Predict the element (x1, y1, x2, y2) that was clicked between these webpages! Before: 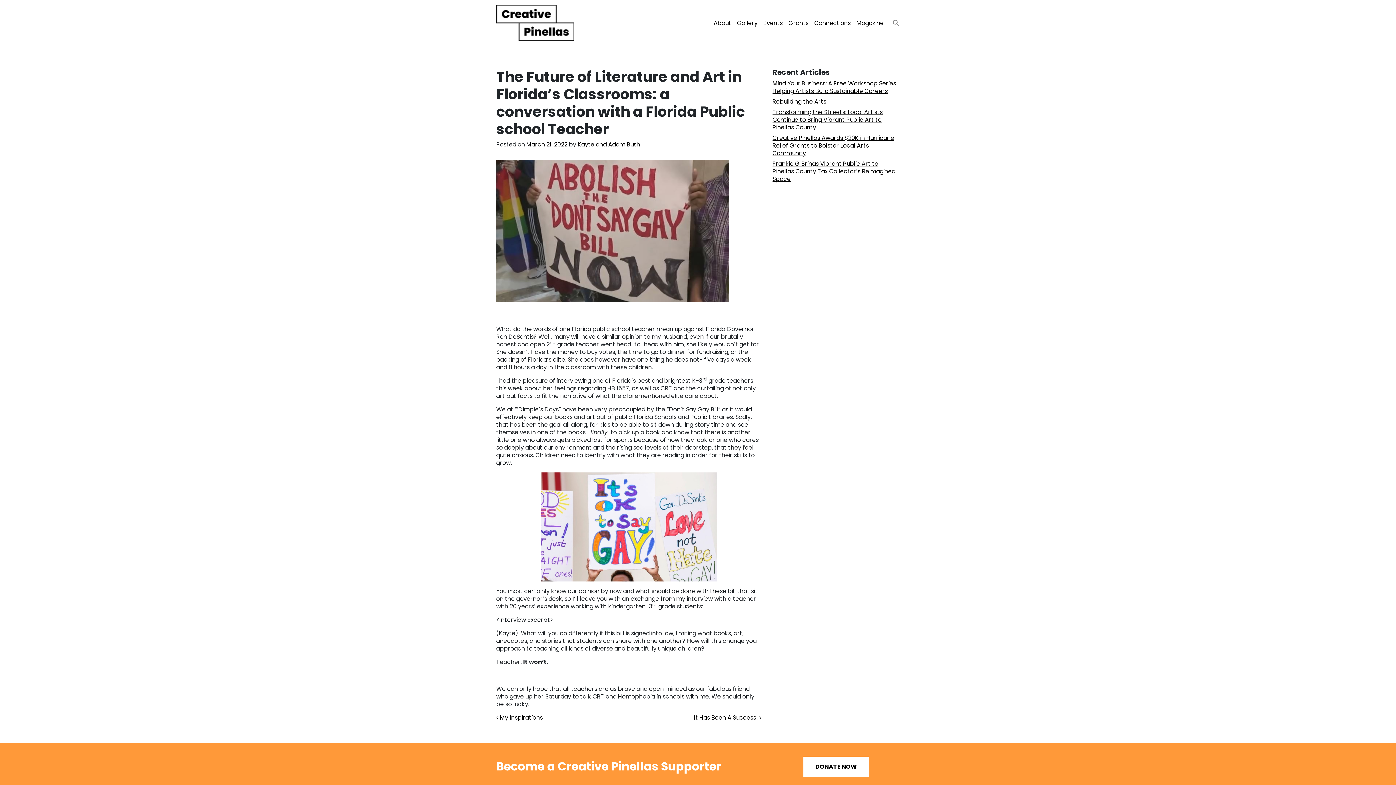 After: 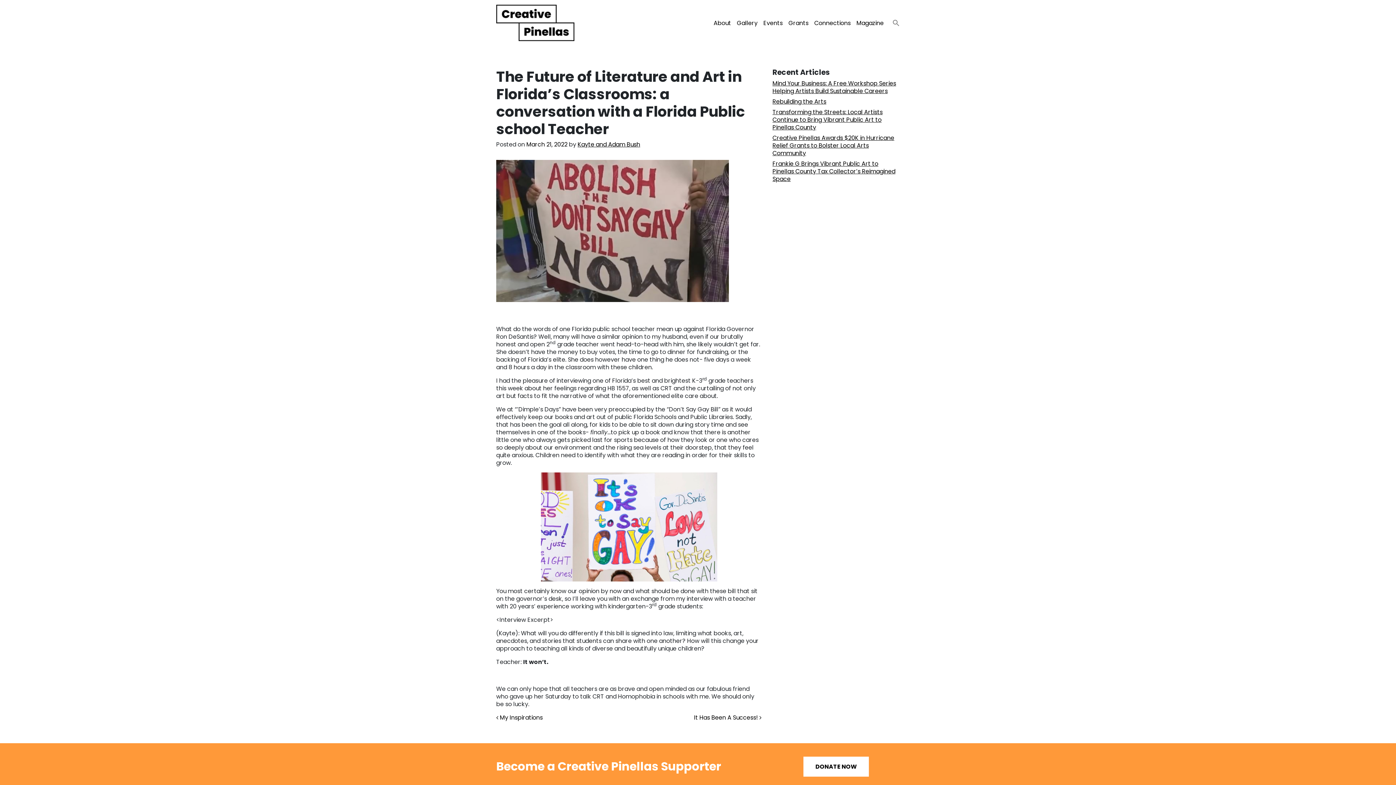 Action: label: March 21, 2022 bbox: (526, 140, 567, 148)